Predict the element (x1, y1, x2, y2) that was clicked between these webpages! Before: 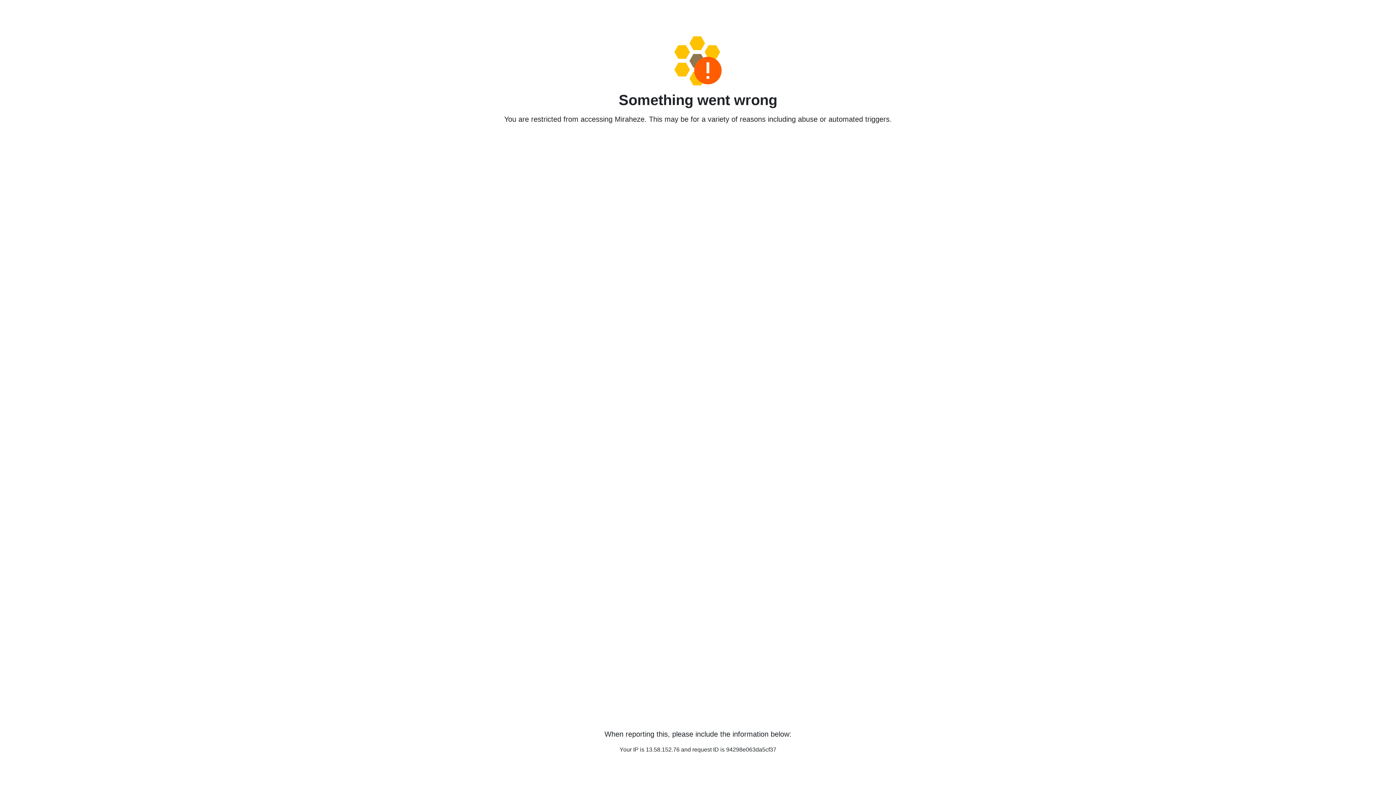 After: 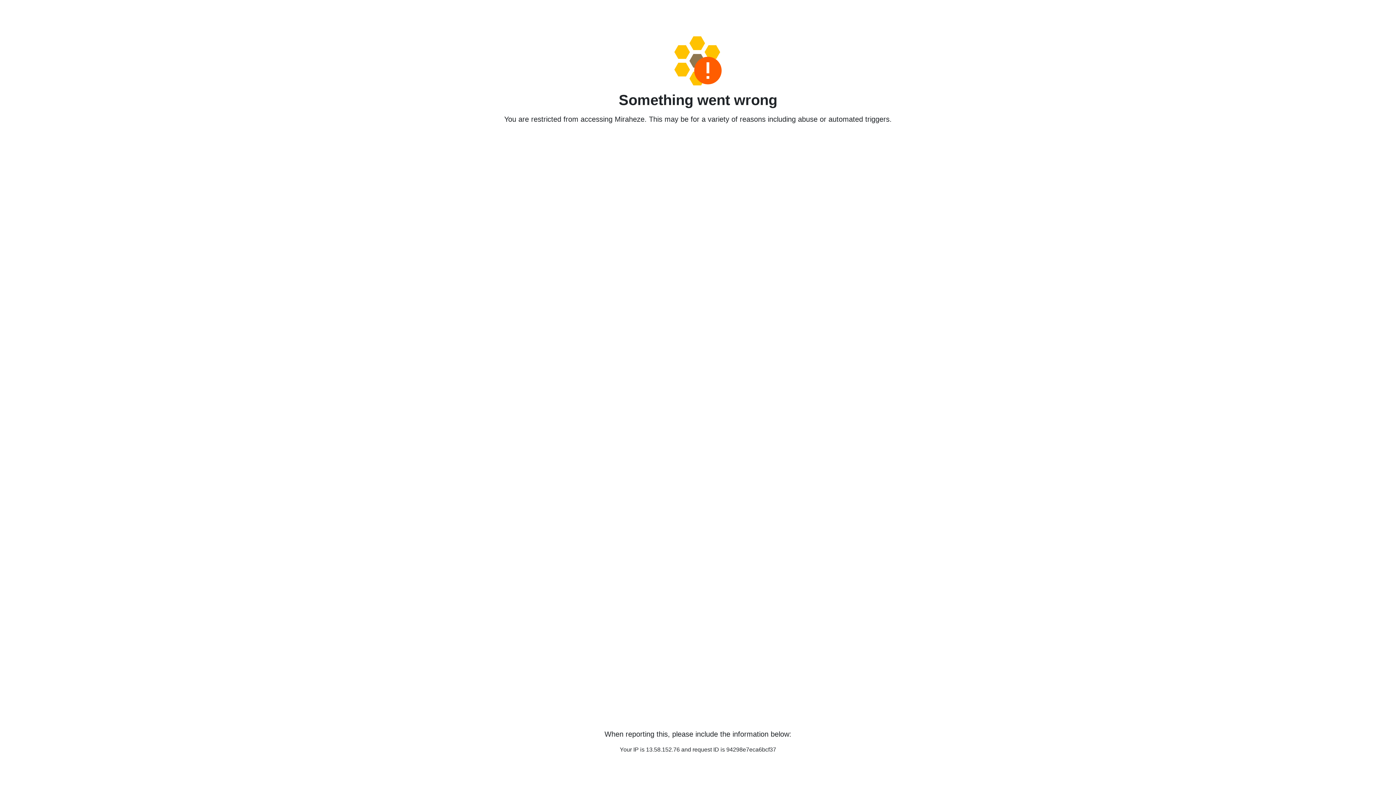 Action: bbox: (458, 36, 938, 85)